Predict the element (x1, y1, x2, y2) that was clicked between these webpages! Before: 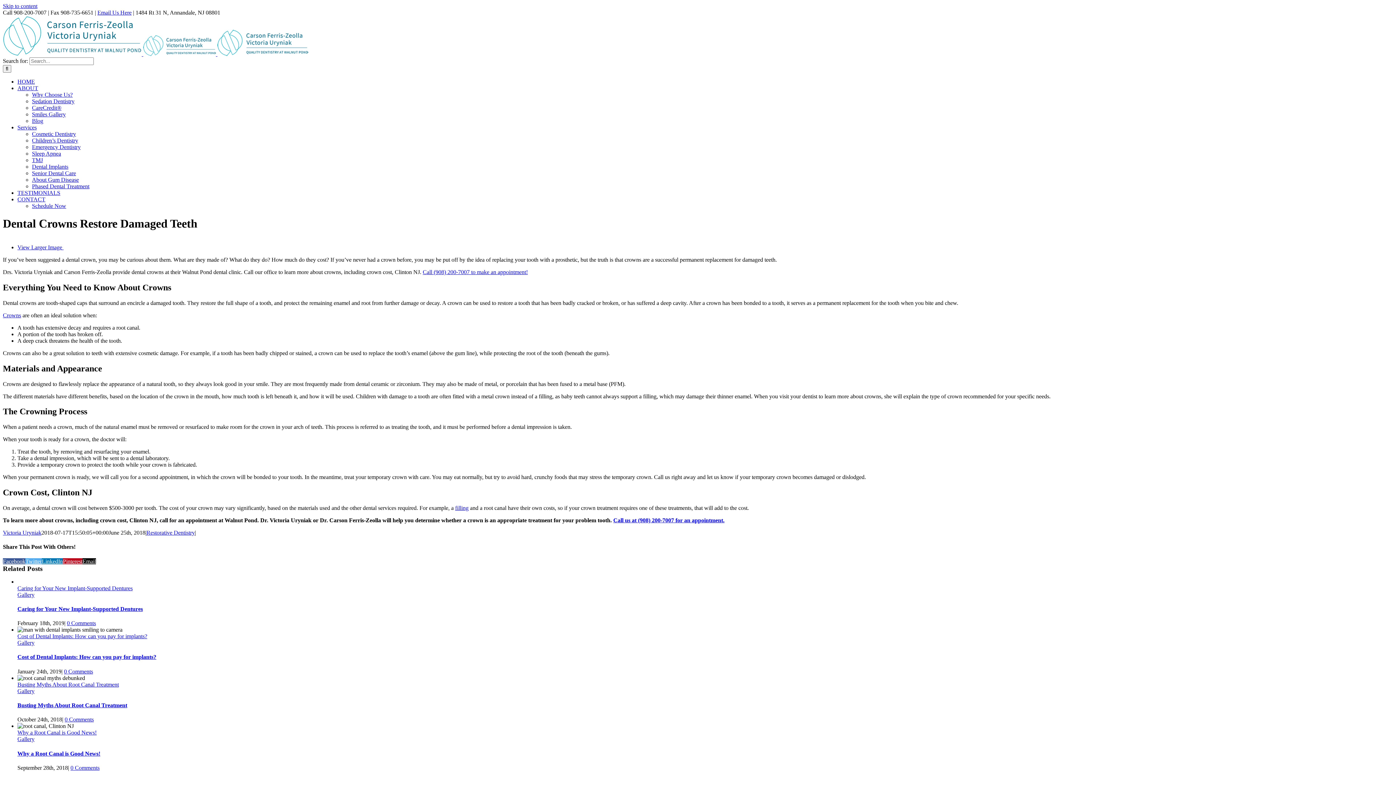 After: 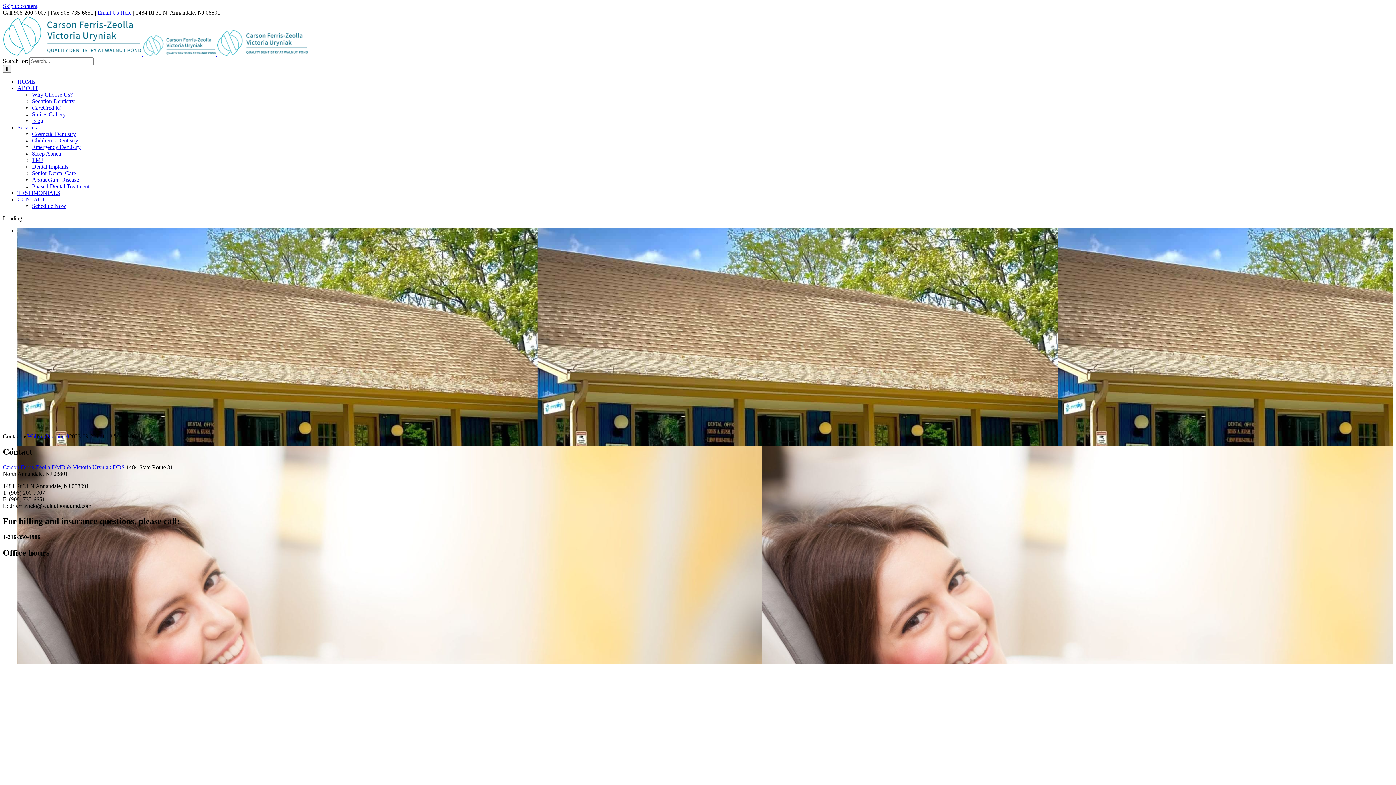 Action: bbox: (613, 517, 724, 523) label: Call us at (908) 200-7007 for an appointment.